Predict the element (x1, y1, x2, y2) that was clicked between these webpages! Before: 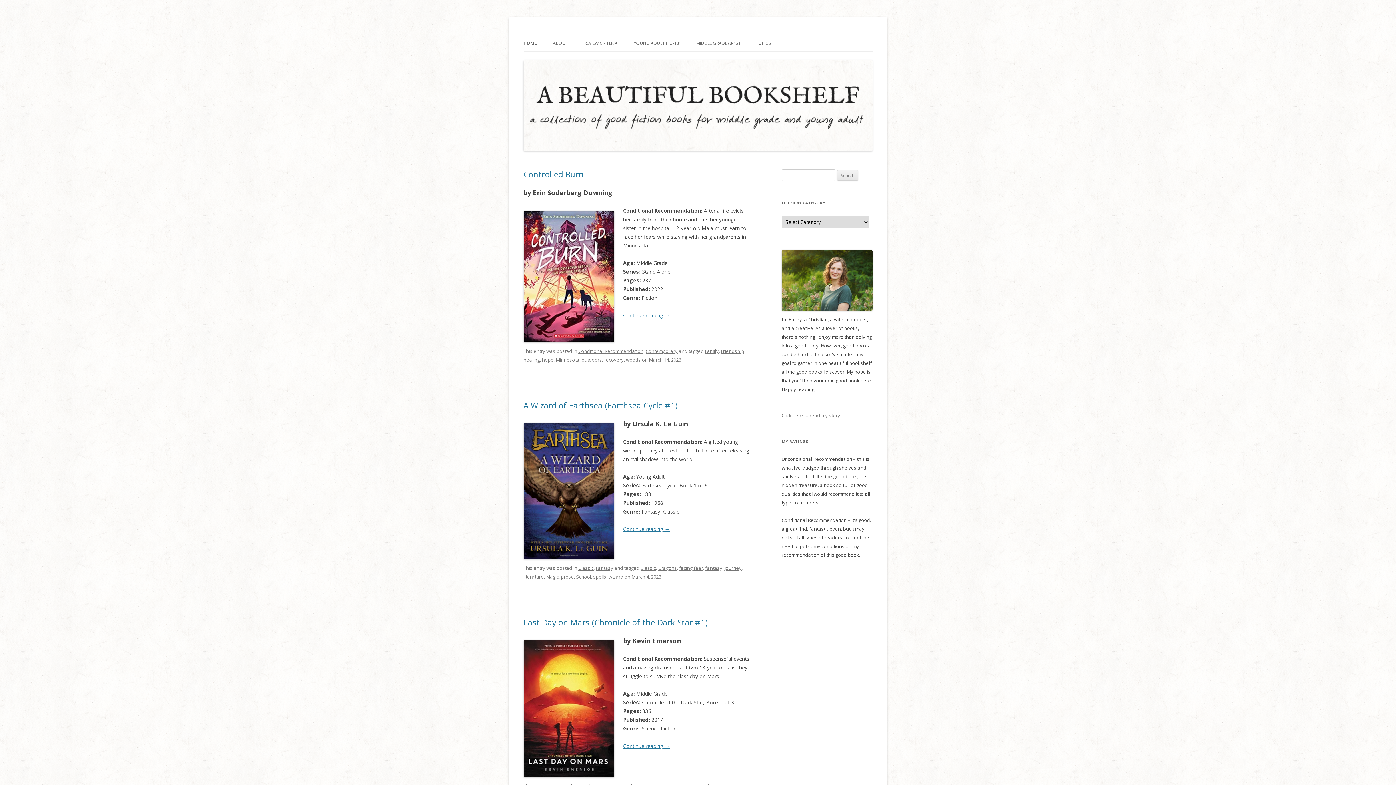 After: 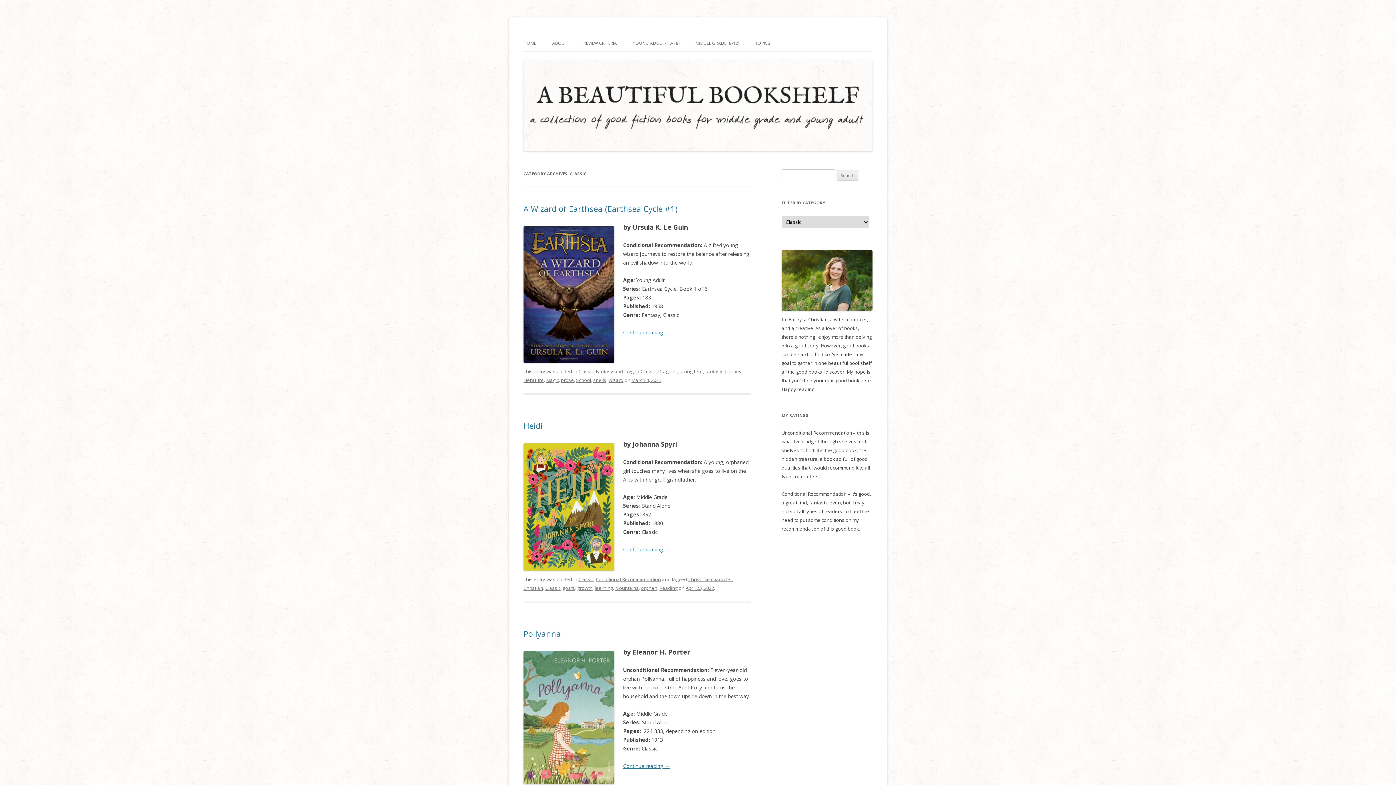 Action: bbox: (578, 565, 593, 571) label: Classic